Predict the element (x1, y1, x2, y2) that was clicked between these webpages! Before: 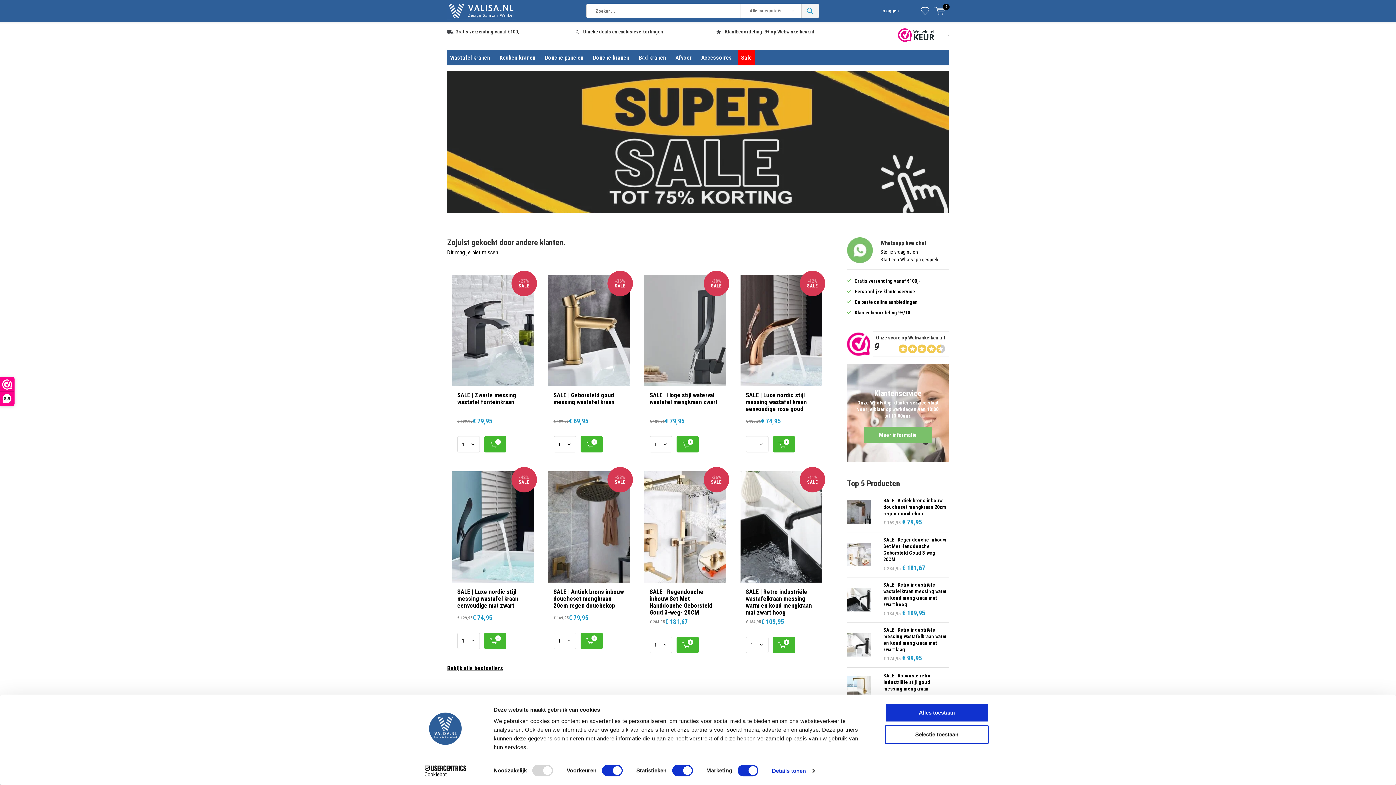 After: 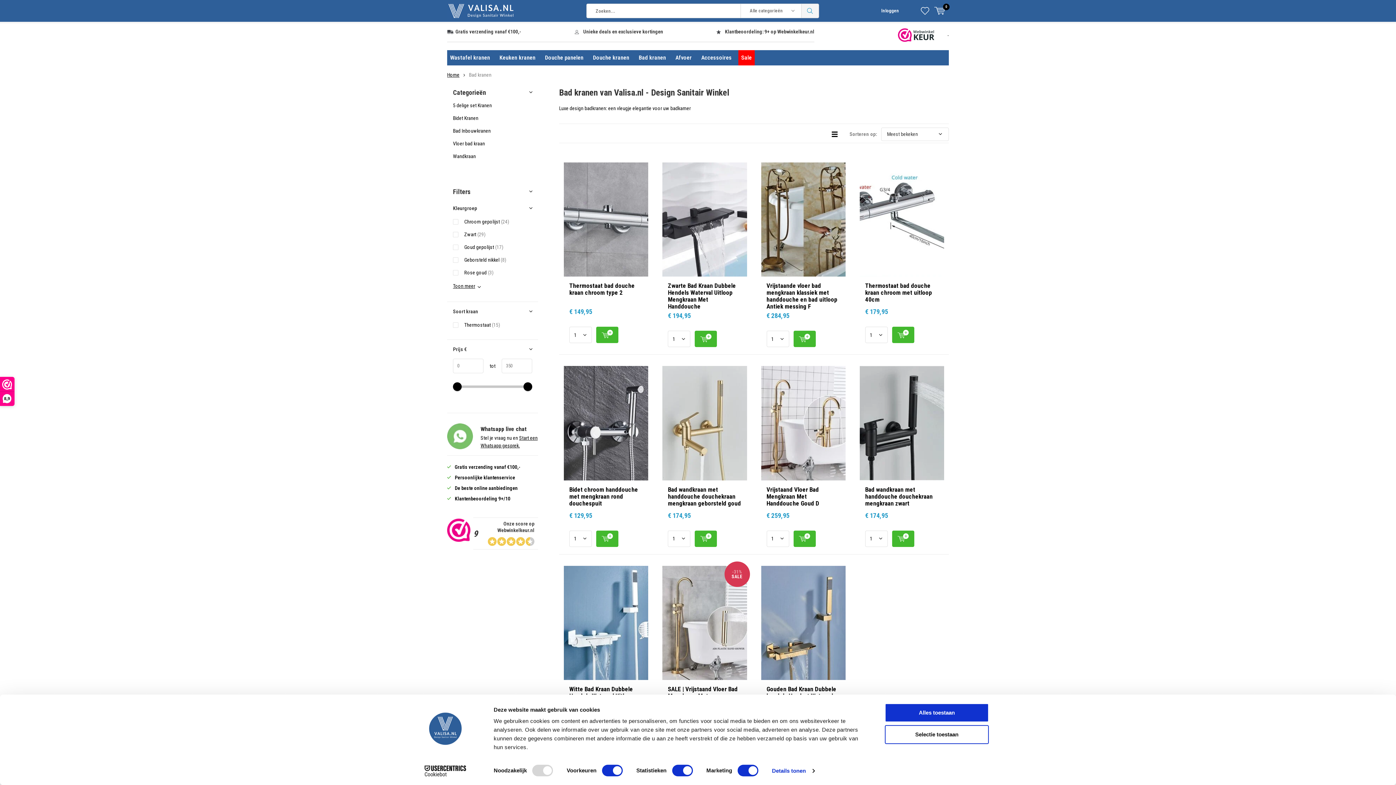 Action: bbox: (636, 50, 669, 65) label: Bad kranen